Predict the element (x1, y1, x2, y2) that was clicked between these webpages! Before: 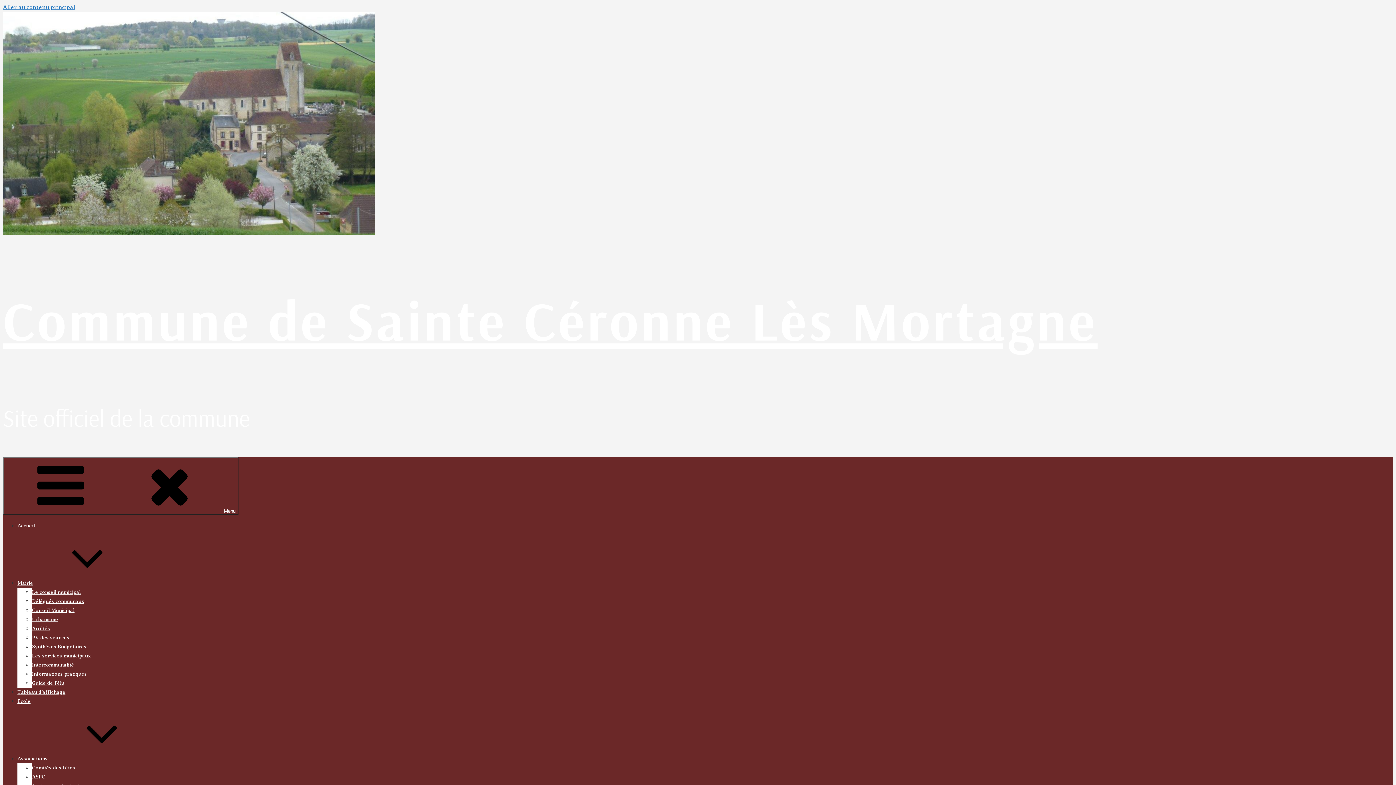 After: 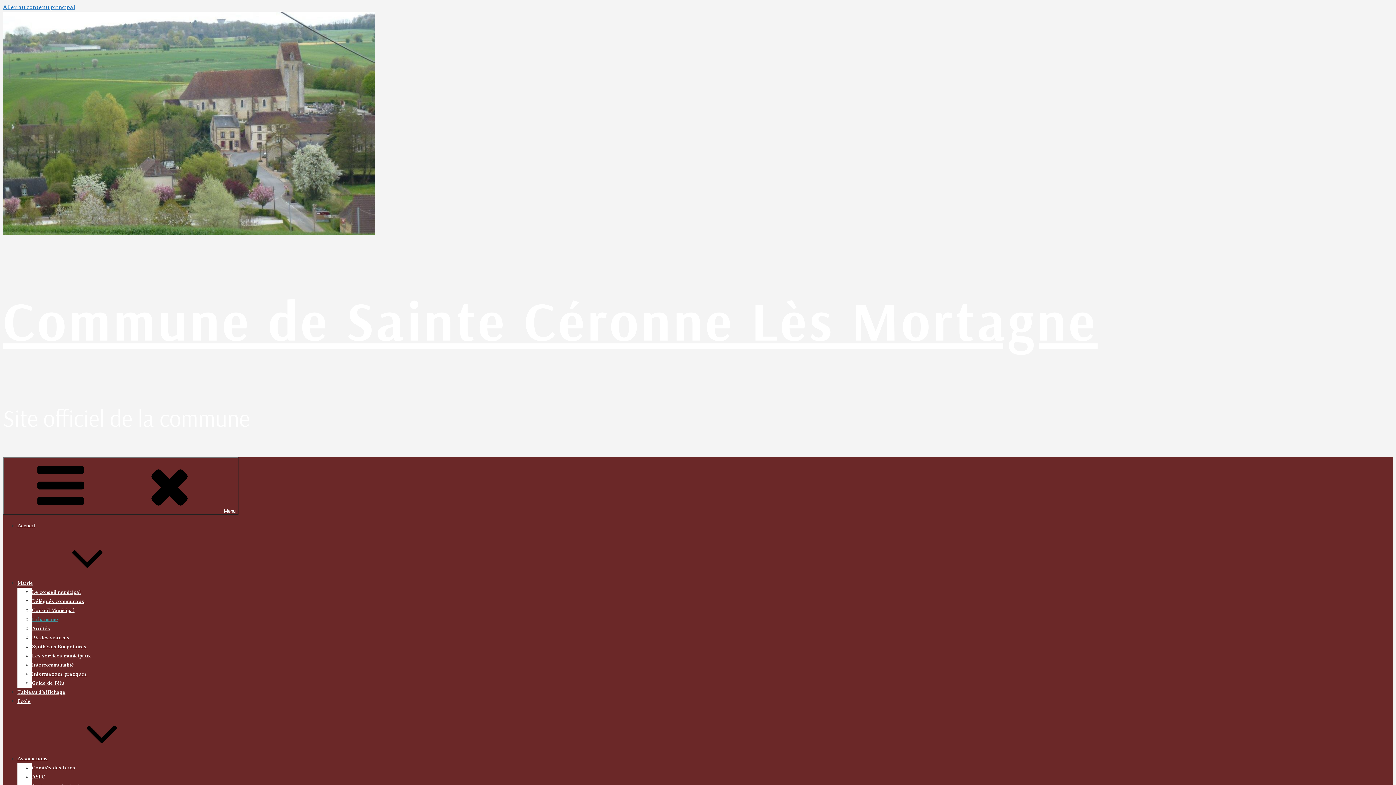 Action: bbox: (32, 617, 58, 622) label: Urbanisme